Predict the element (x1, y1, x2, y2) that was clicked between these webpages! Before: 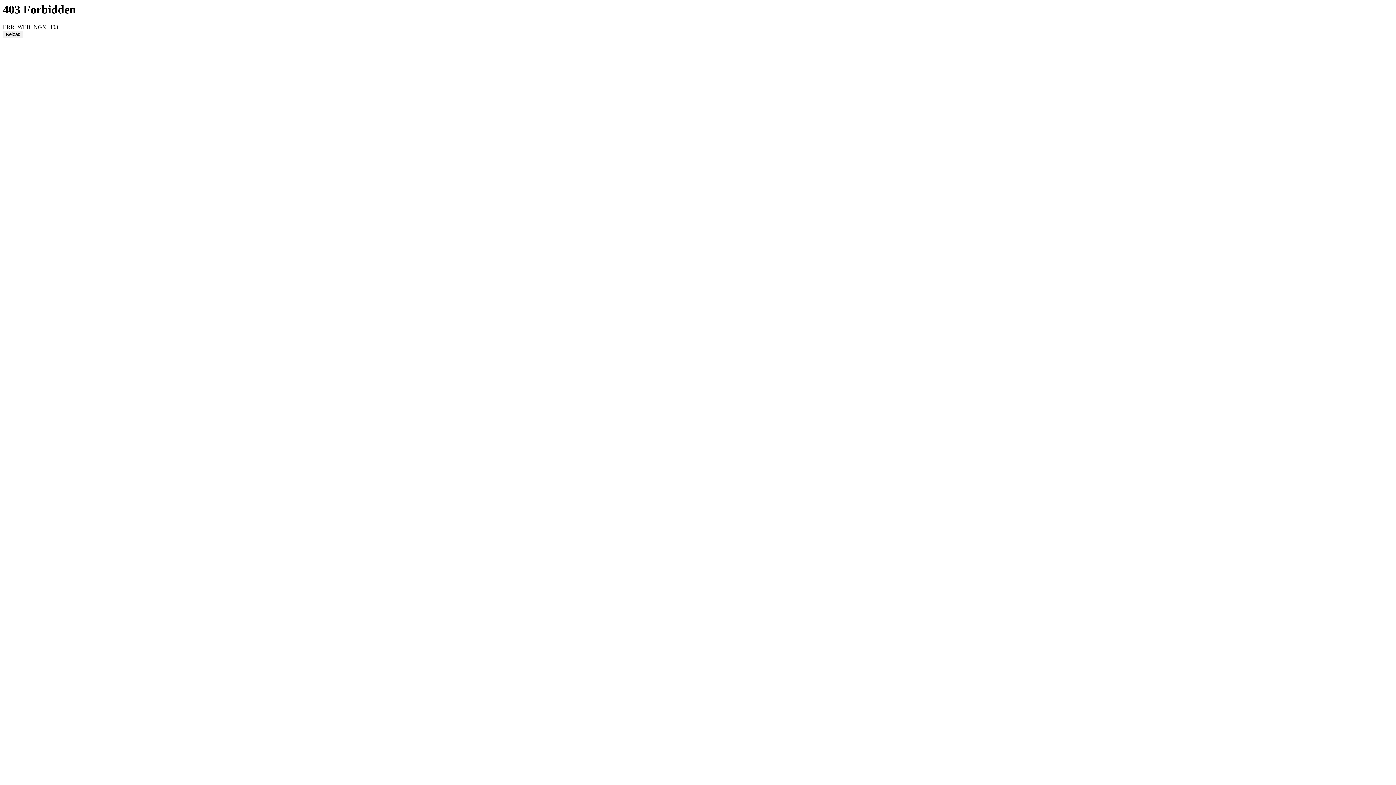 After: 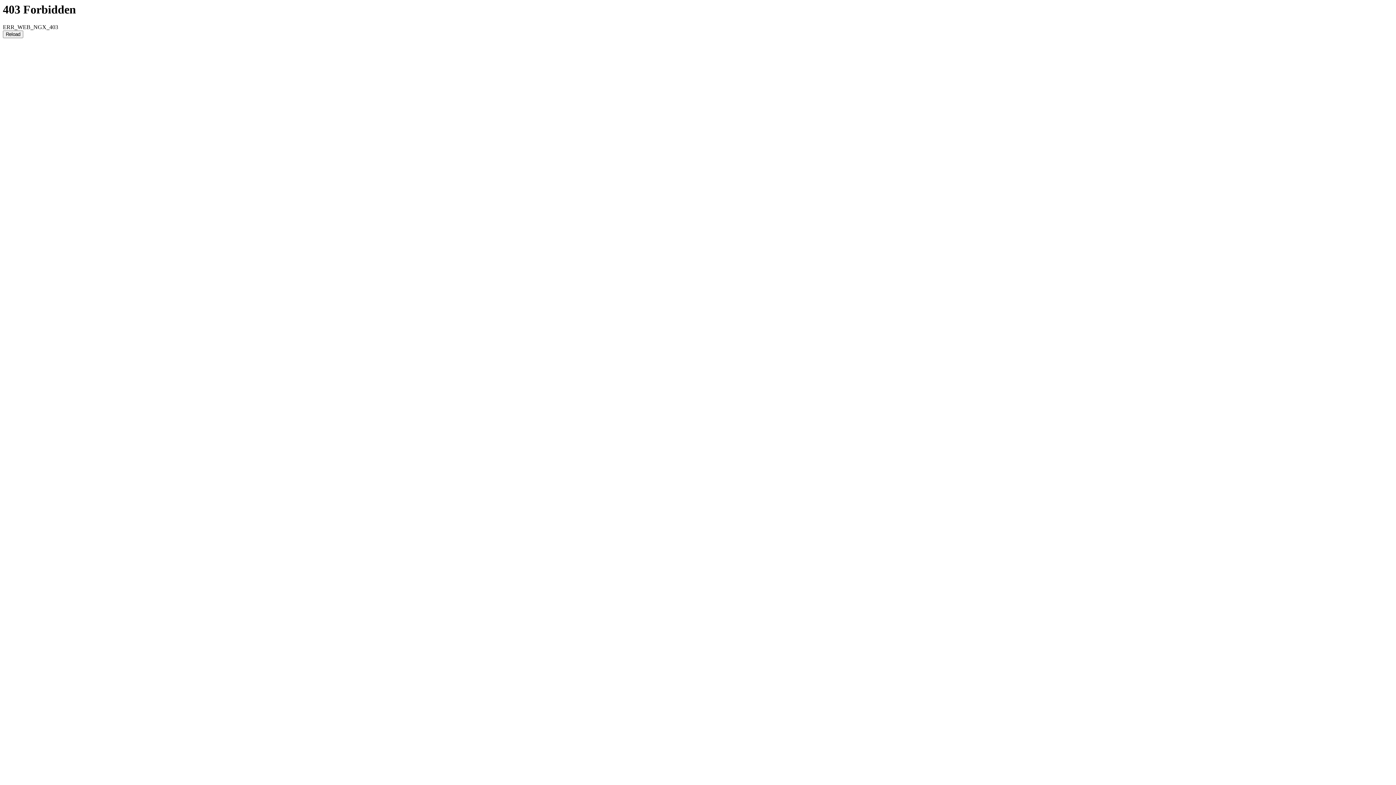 Action: bbox: (2, 30, 23, 38) label: Reload